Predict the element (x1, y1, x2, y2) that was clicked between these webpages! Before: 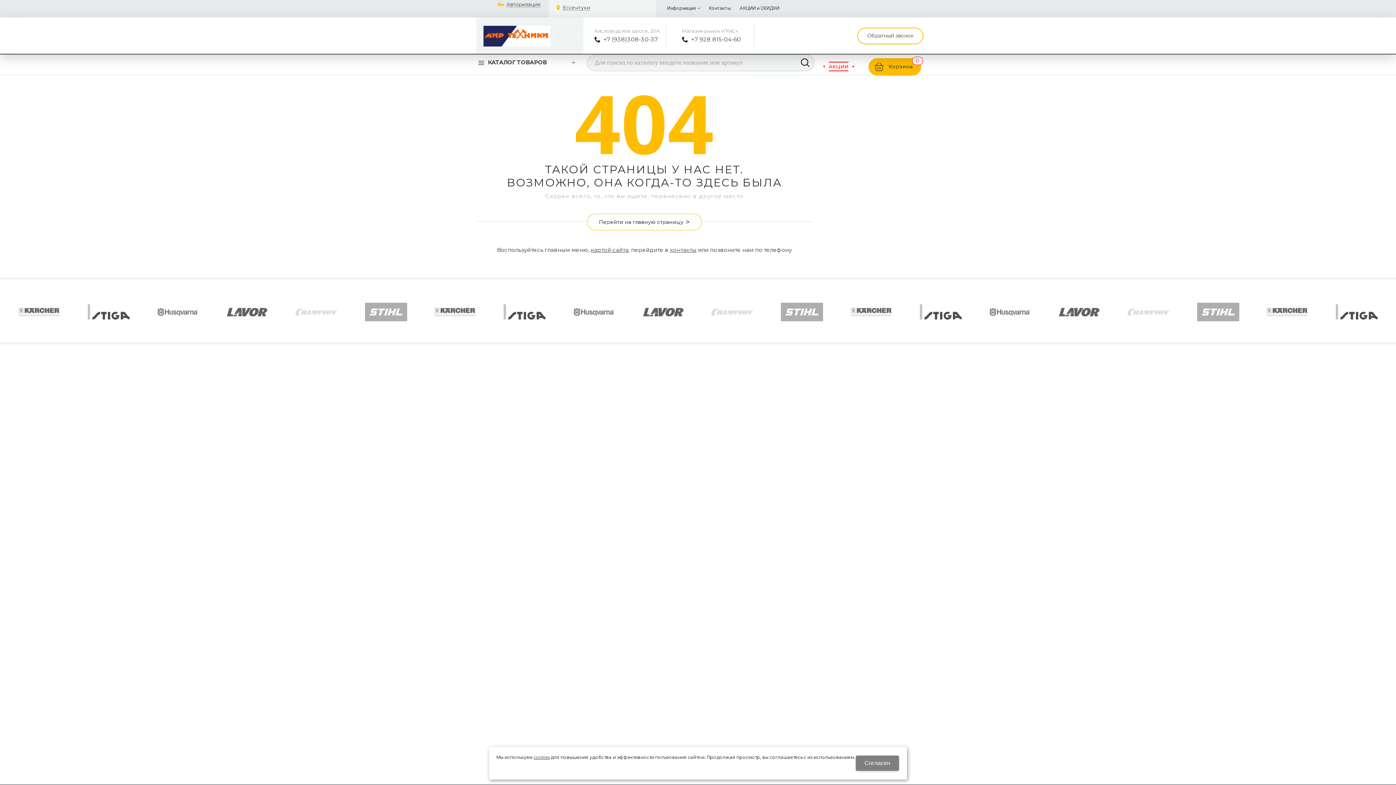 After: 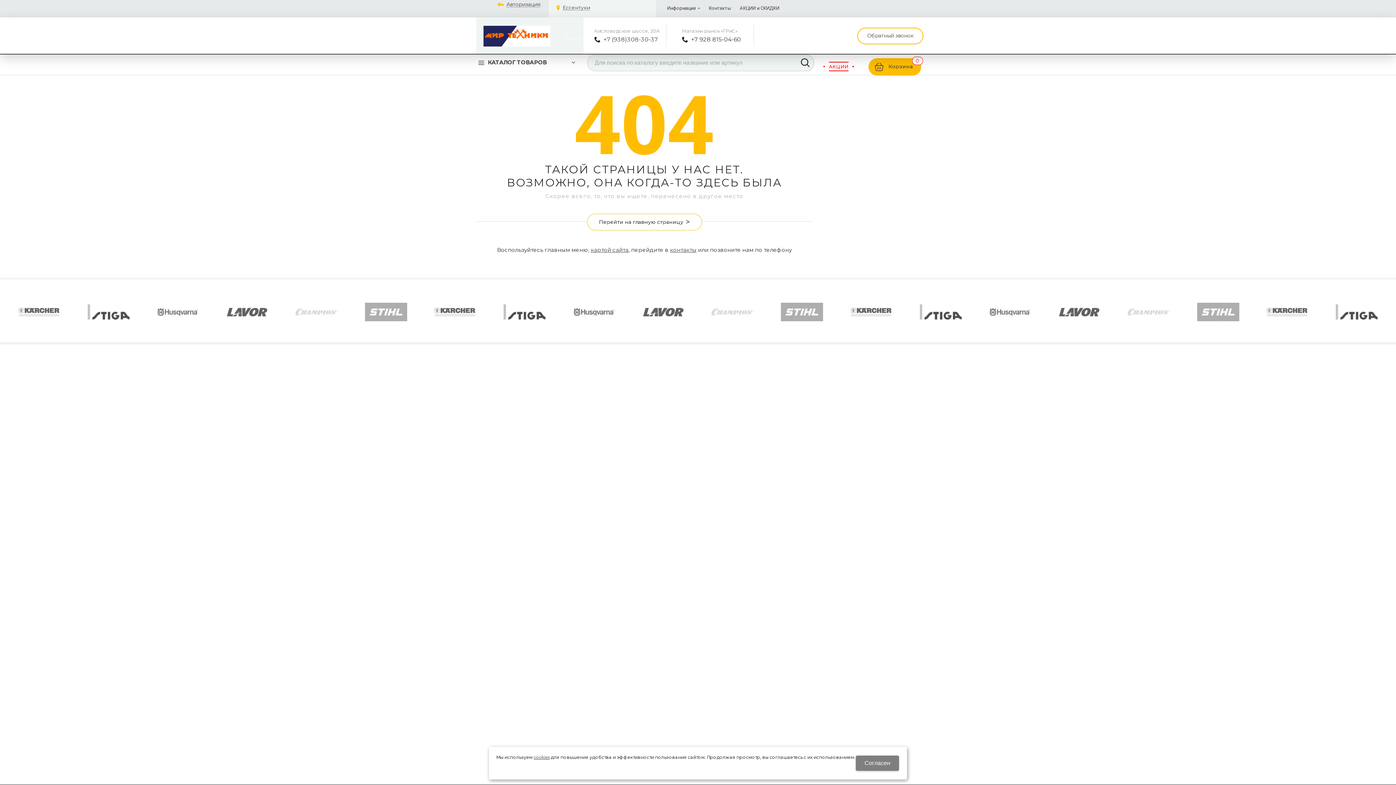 Action: label: +7 928 815-04-60 bbox: (691, 35, 741, 43)